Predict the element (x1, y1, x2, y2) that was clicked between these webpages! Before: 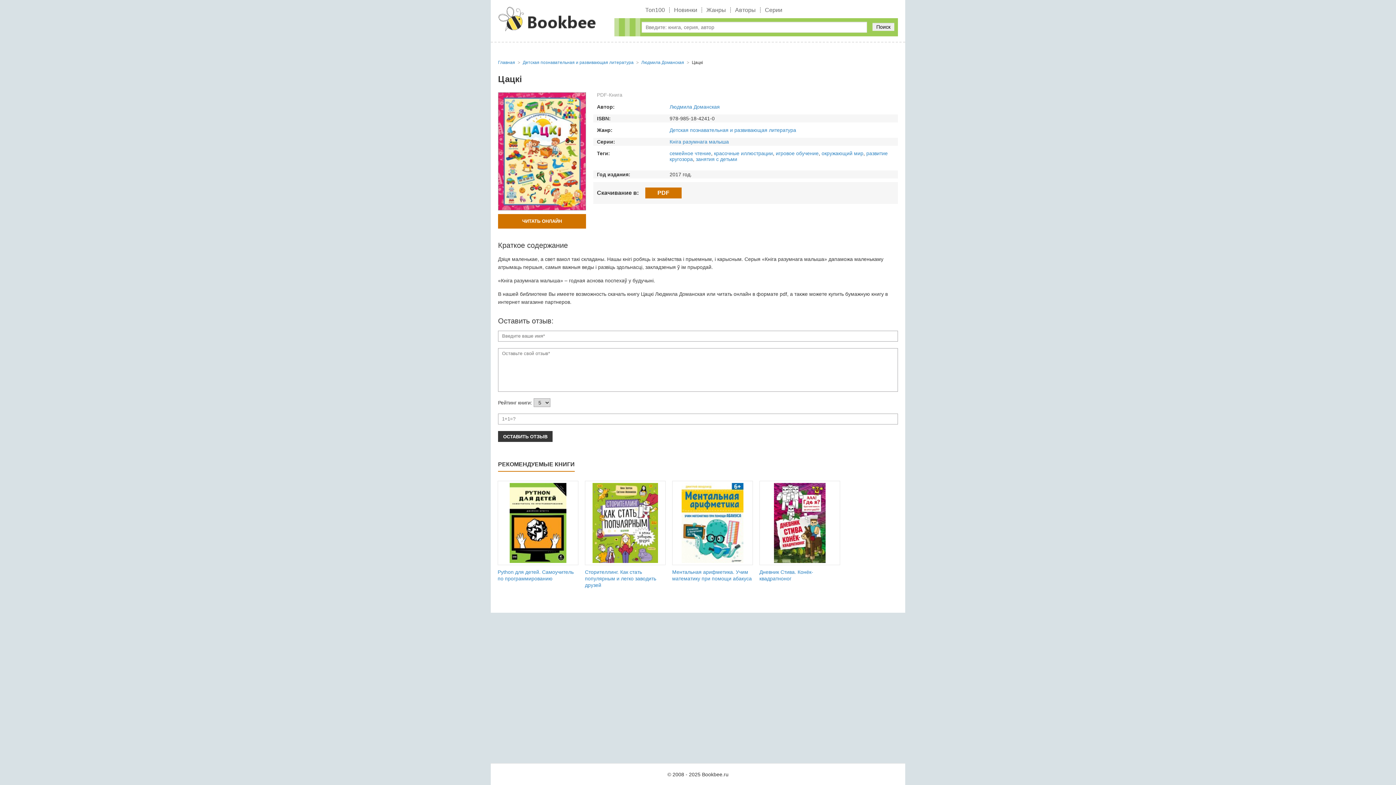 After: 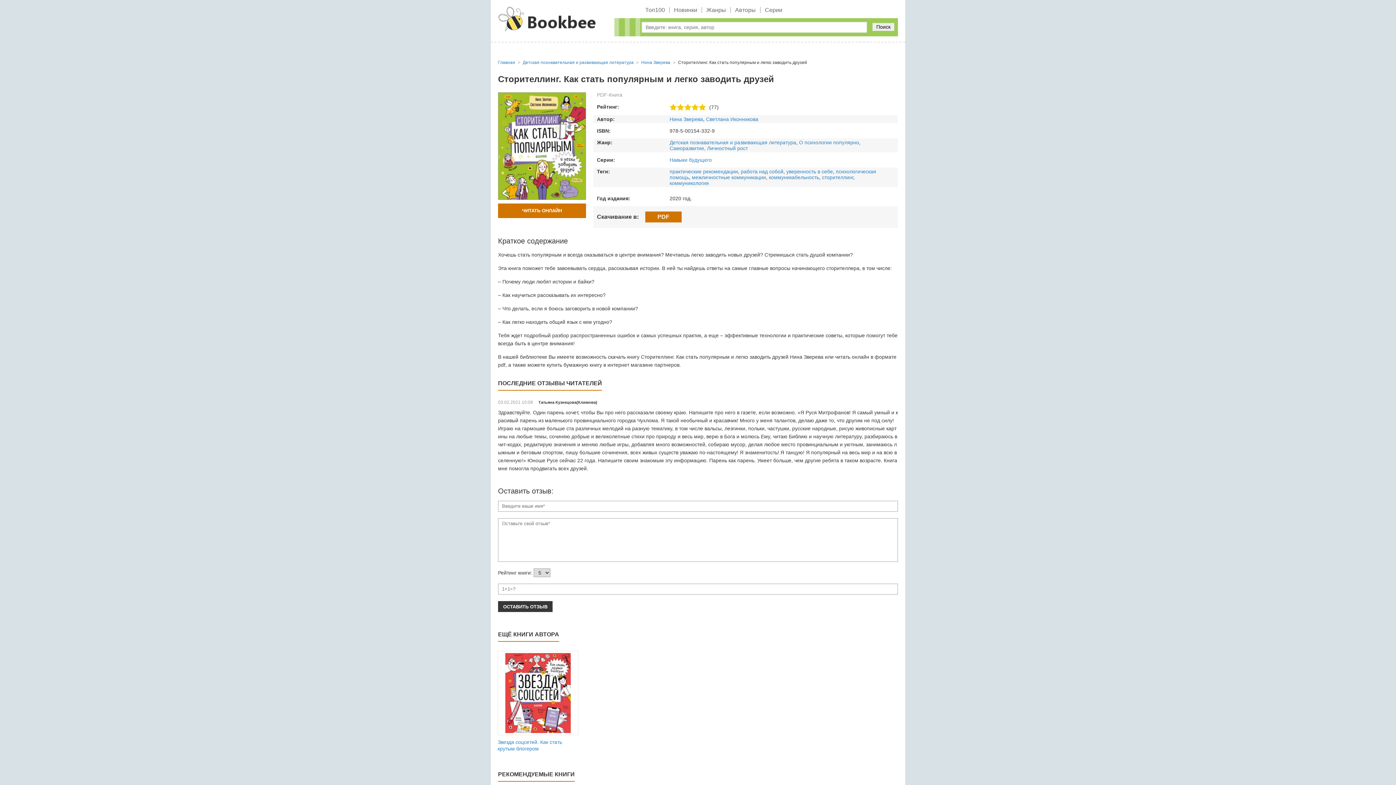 Action: bbox: (585, 569, 656, 588) label: Сторителлинг. Как стать популярным и легко заводить друзей